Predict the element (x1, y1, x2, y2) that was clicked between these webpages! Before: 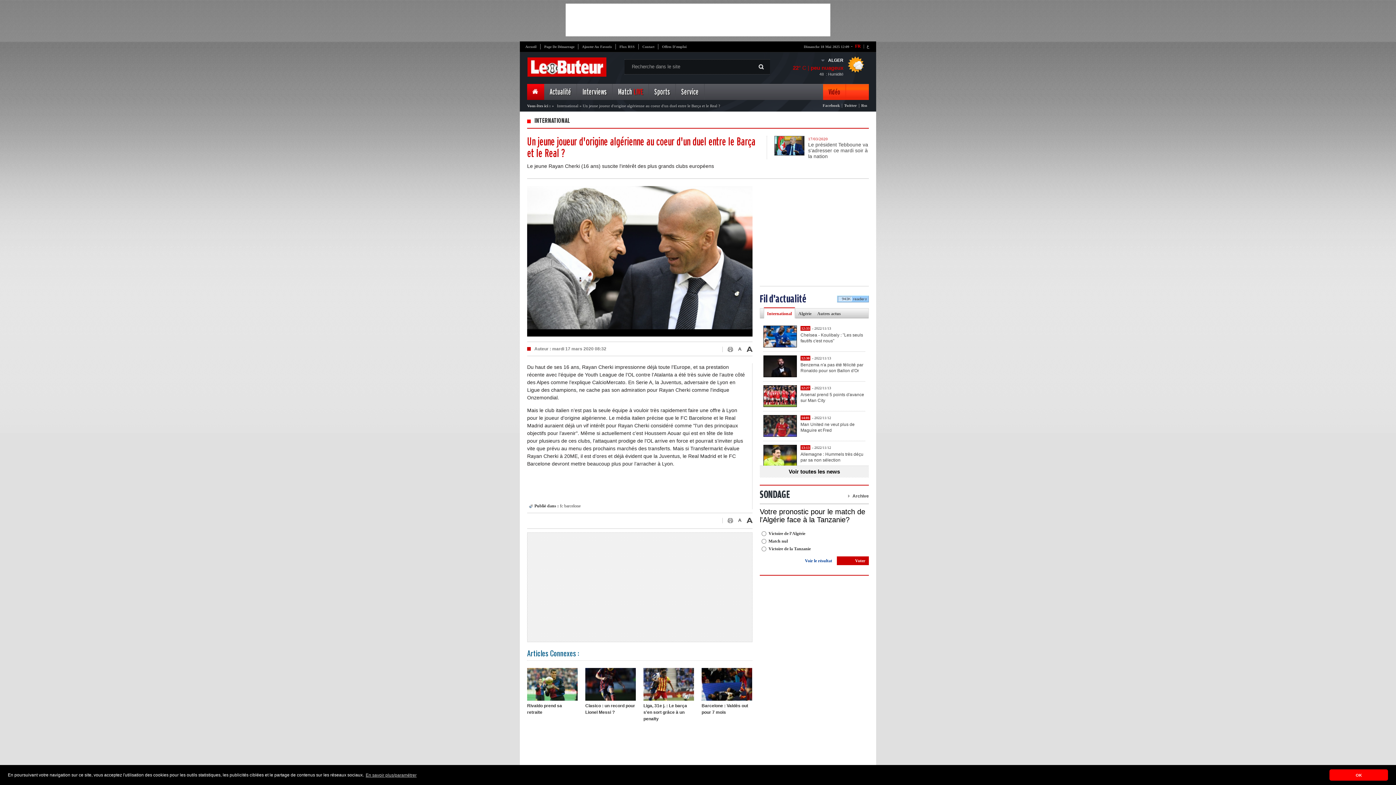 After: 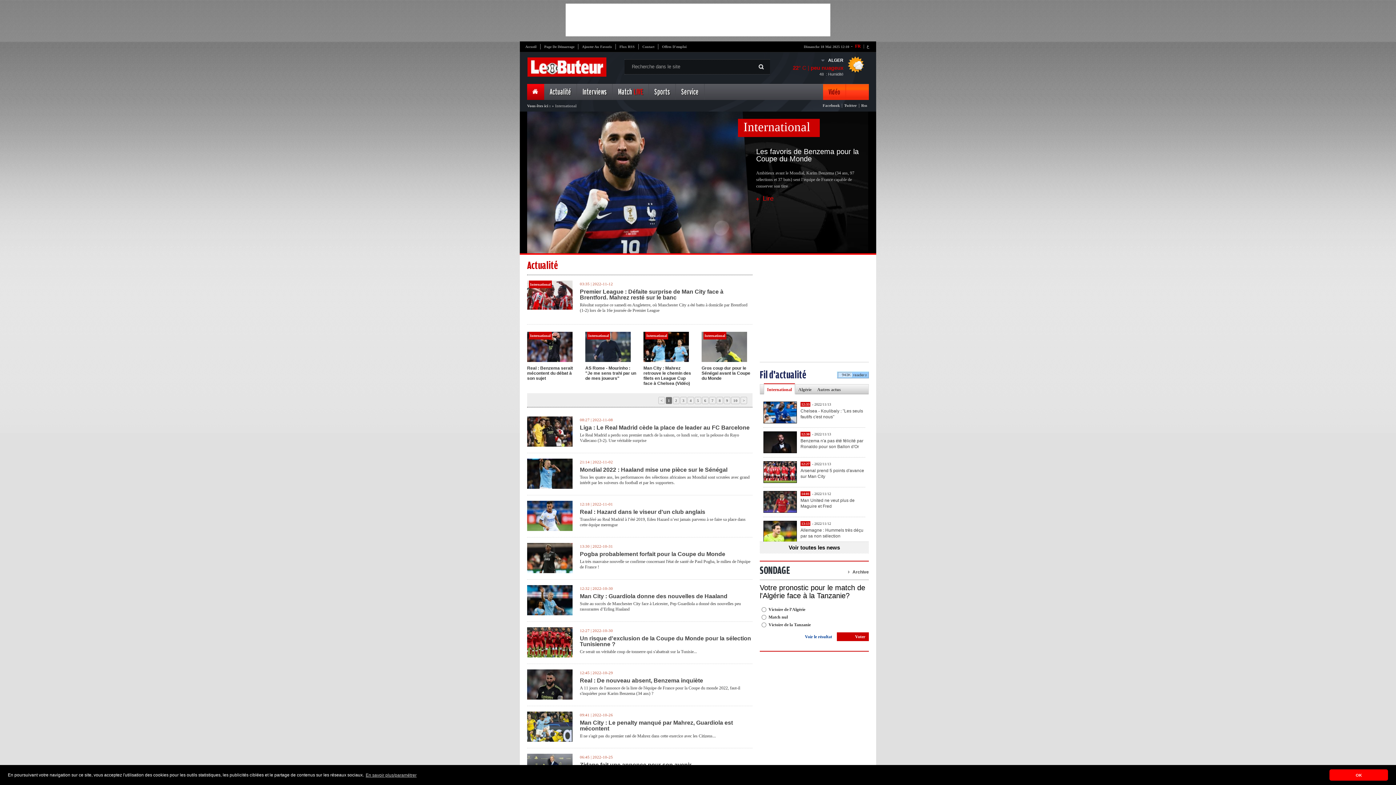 Action: label: International bbox: (555, 103, 578, 108)